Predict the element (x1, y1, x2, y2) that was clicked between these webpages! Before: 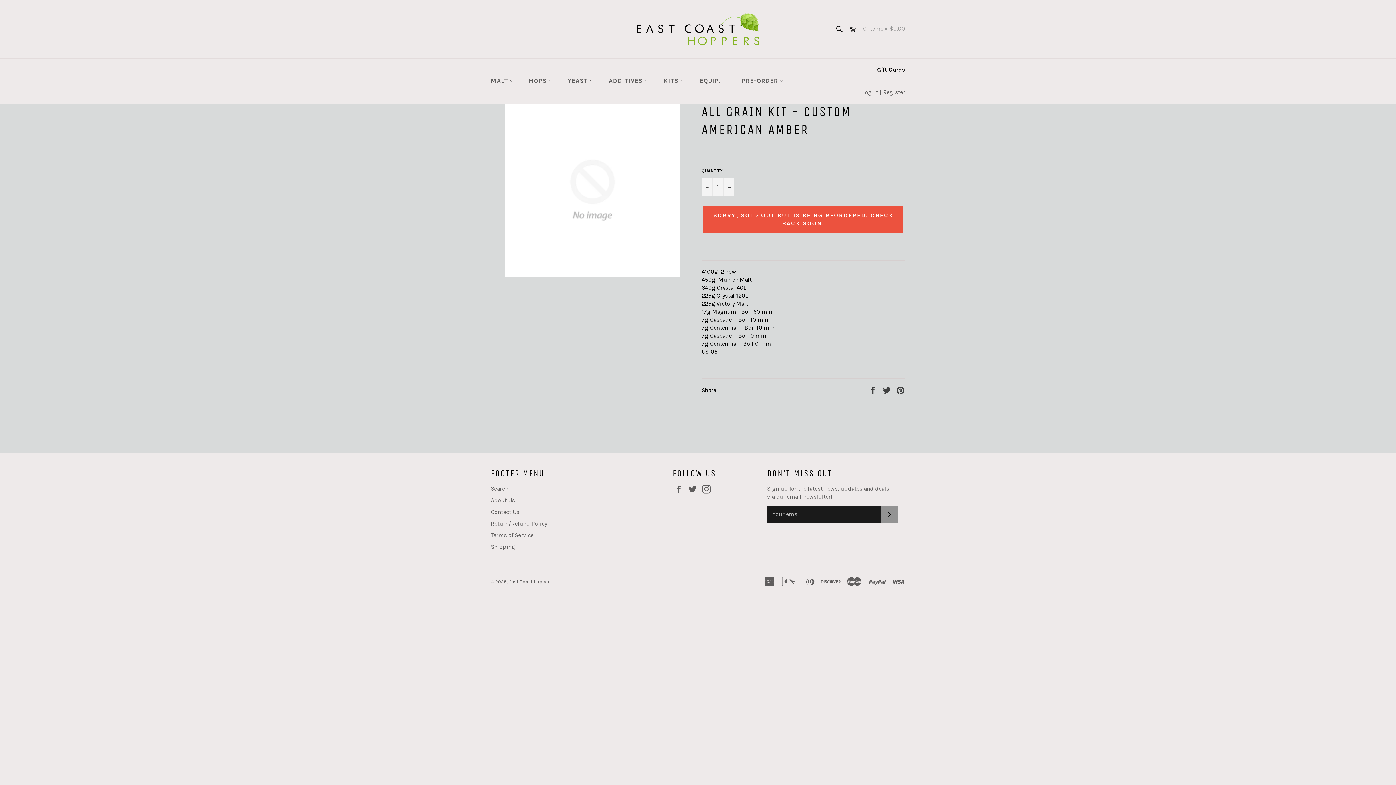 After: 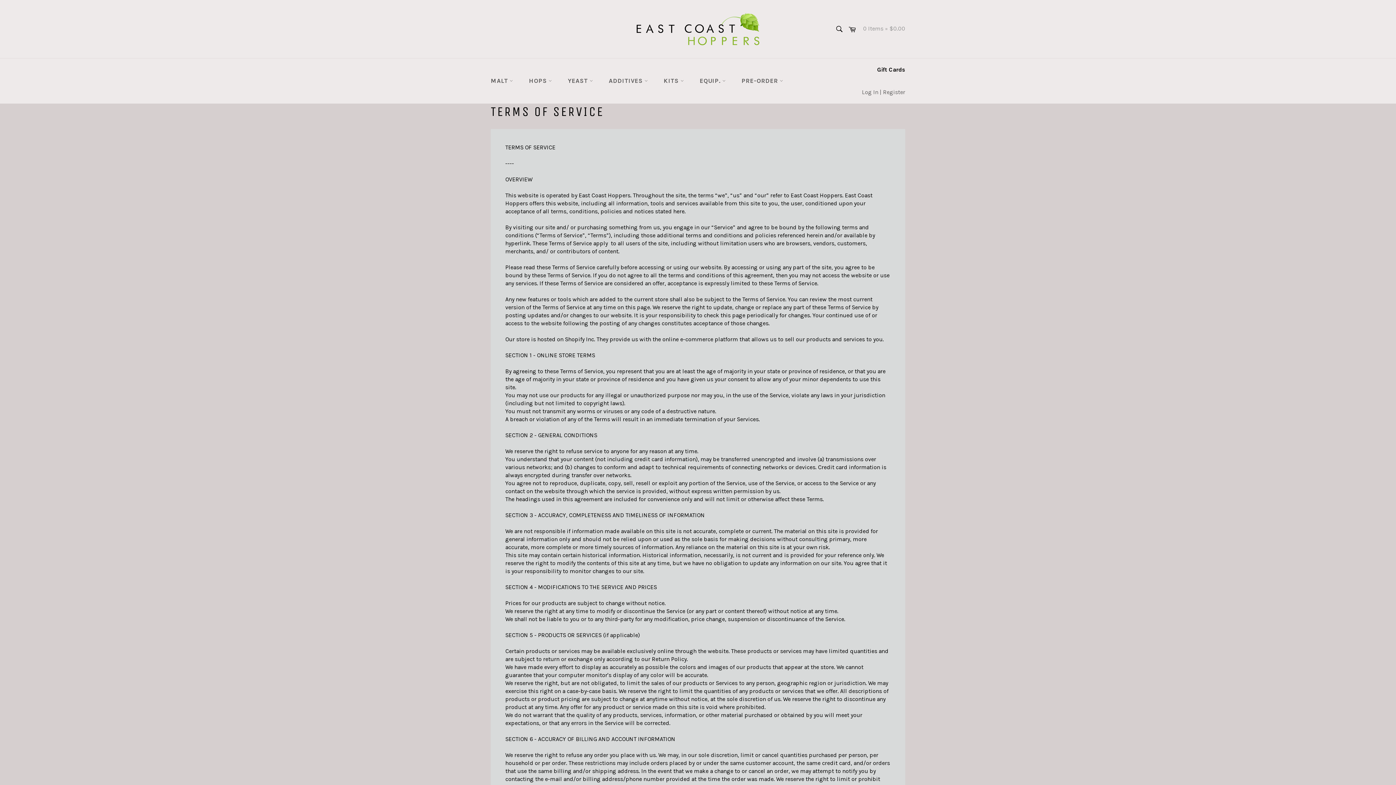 Action: label: Terms of Service bbox: (490, 531, 533, 538)